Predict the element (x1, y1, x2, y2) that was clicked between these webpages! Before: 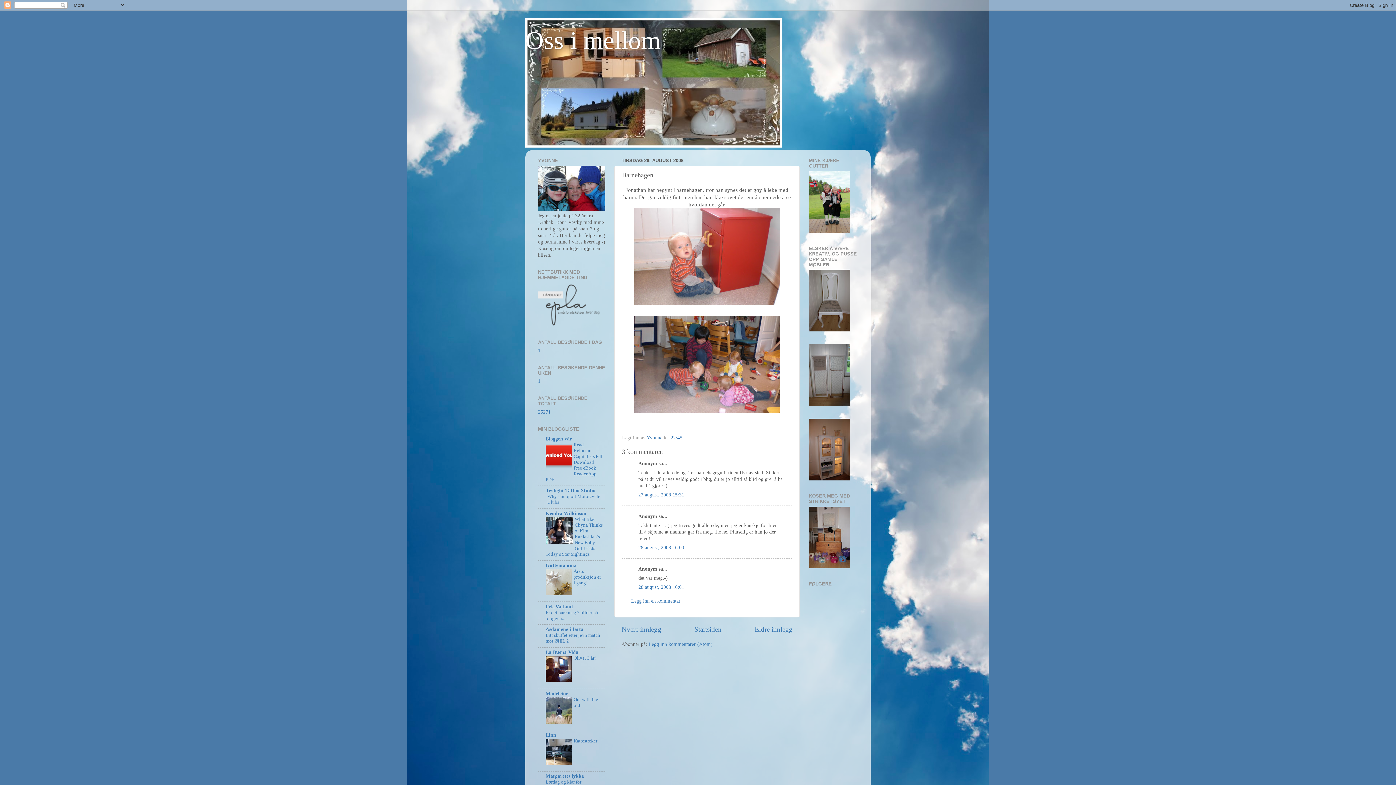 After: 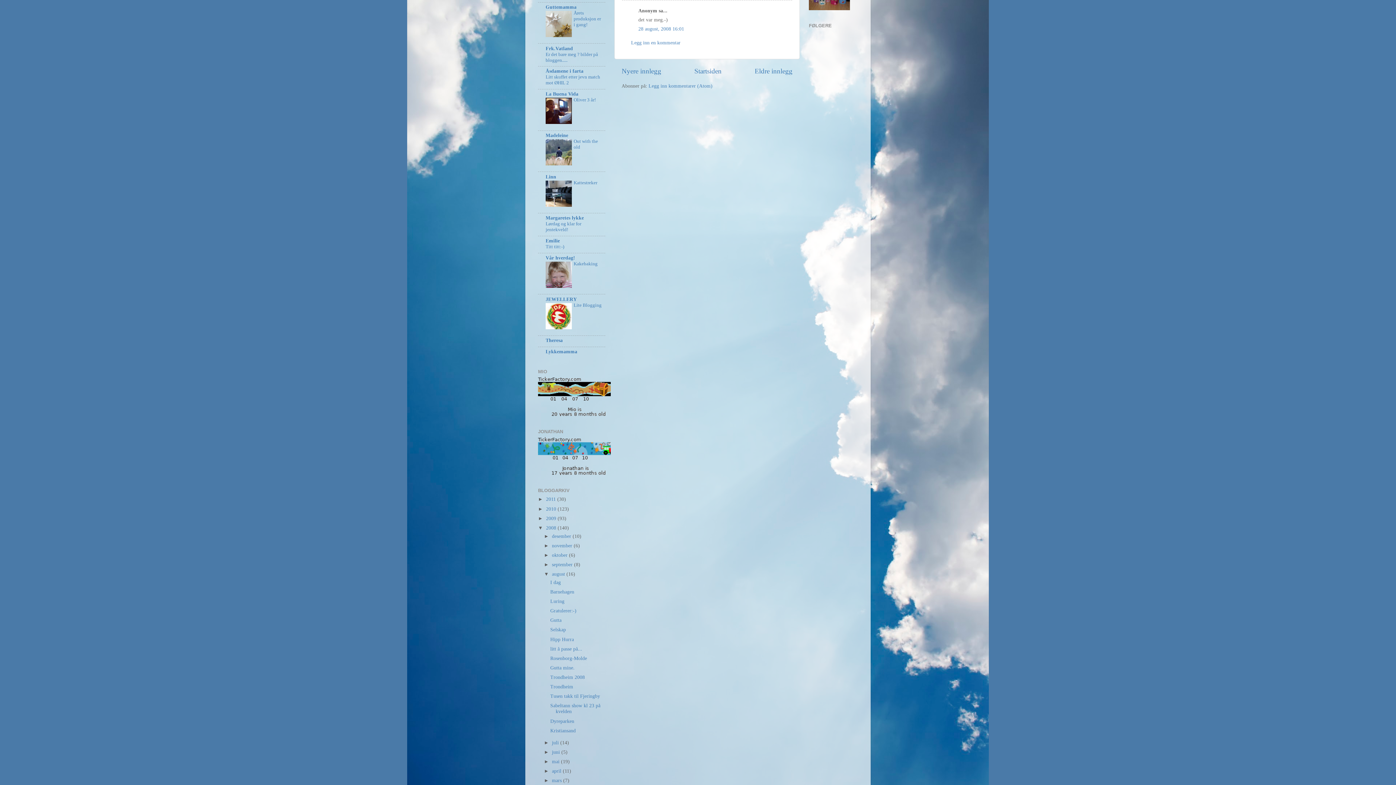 Action: label: 28 august, 2008 16:01 bbox: (638, 584, 684, 590)